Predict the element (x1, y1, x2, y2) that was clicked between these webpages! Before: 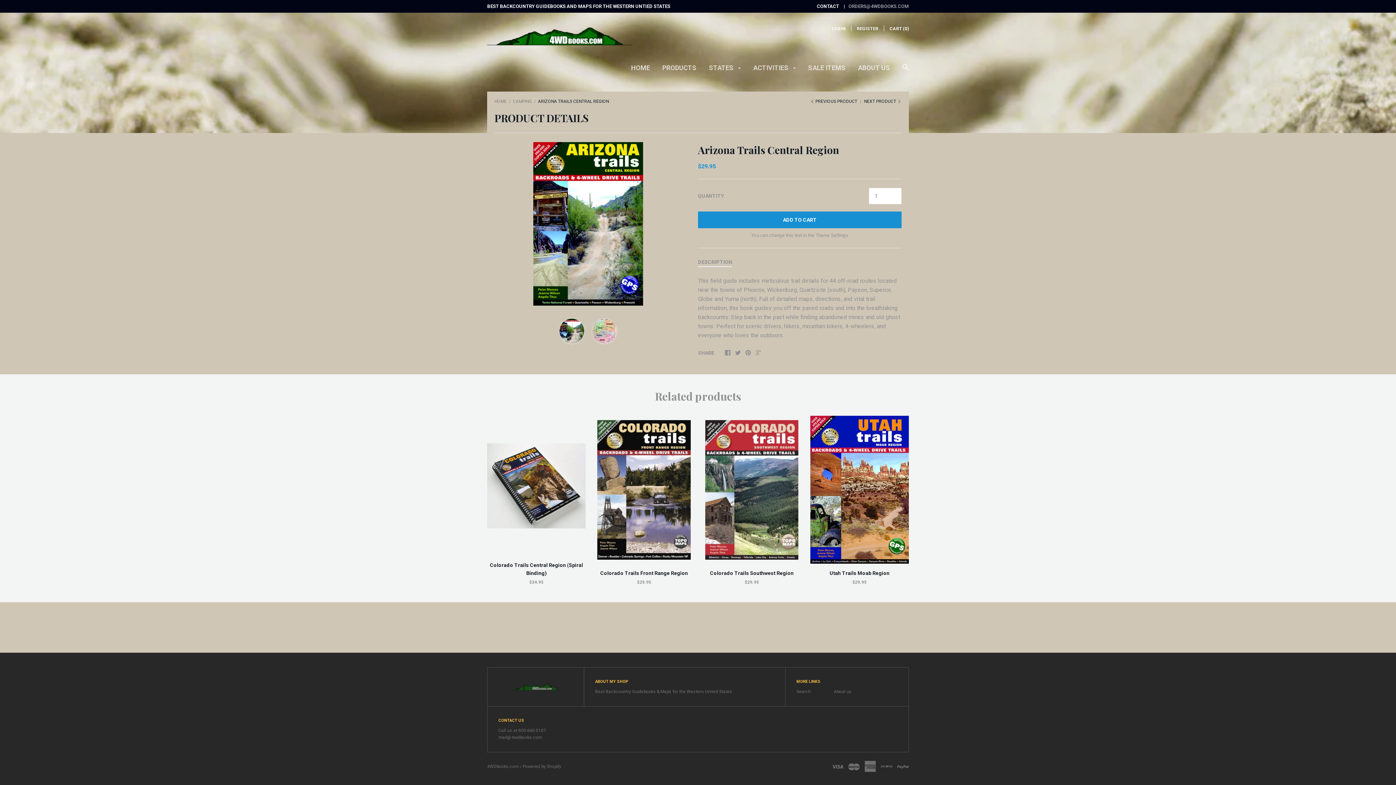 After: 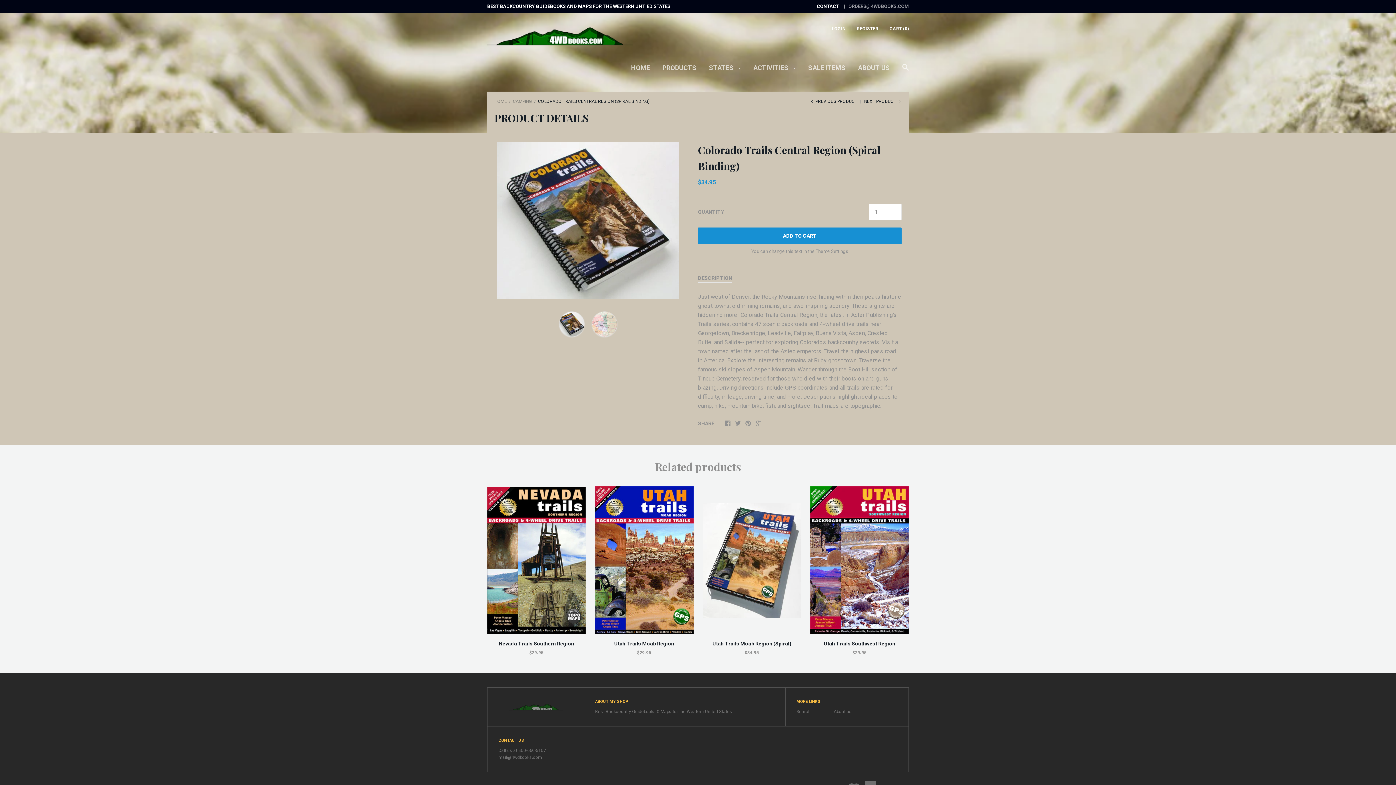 Action: bbox: (487, 443, 585, 528)